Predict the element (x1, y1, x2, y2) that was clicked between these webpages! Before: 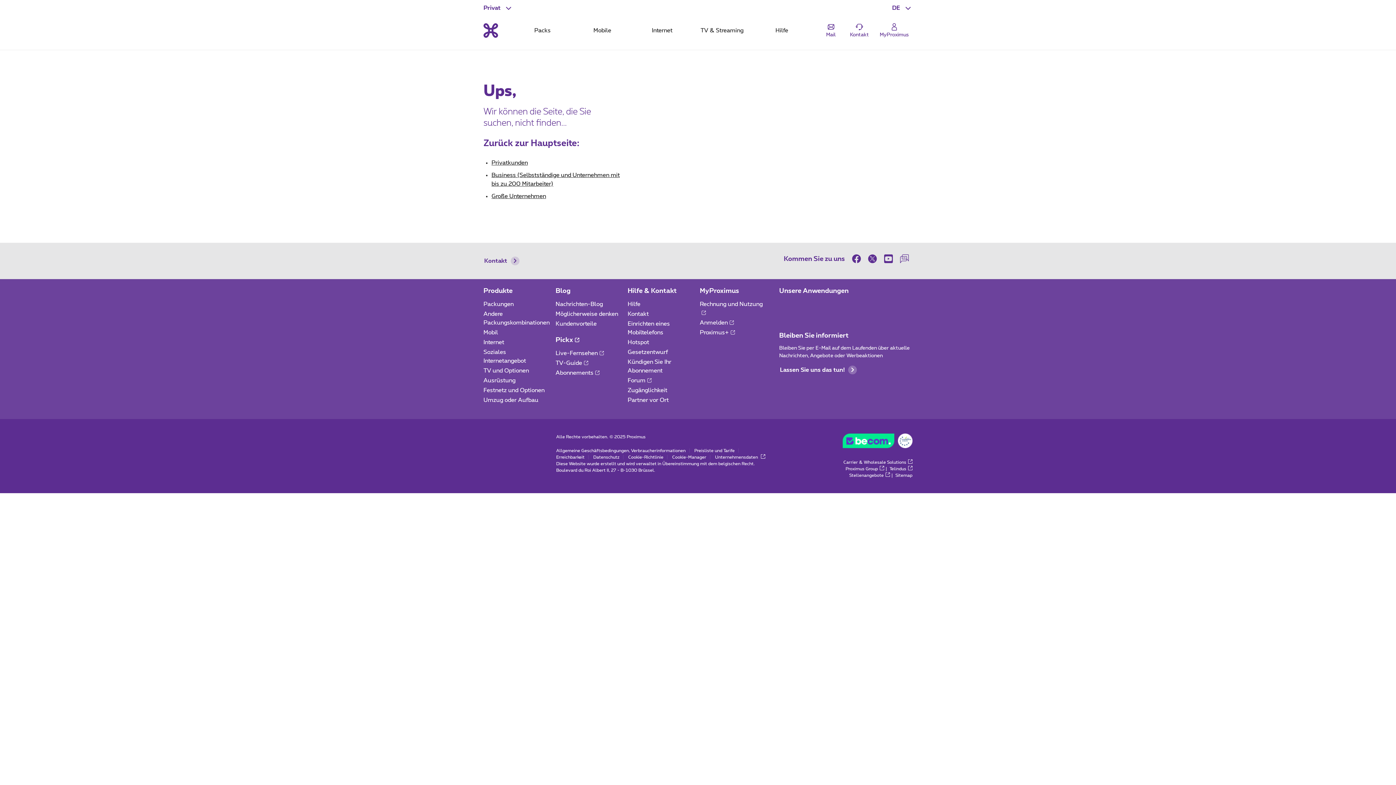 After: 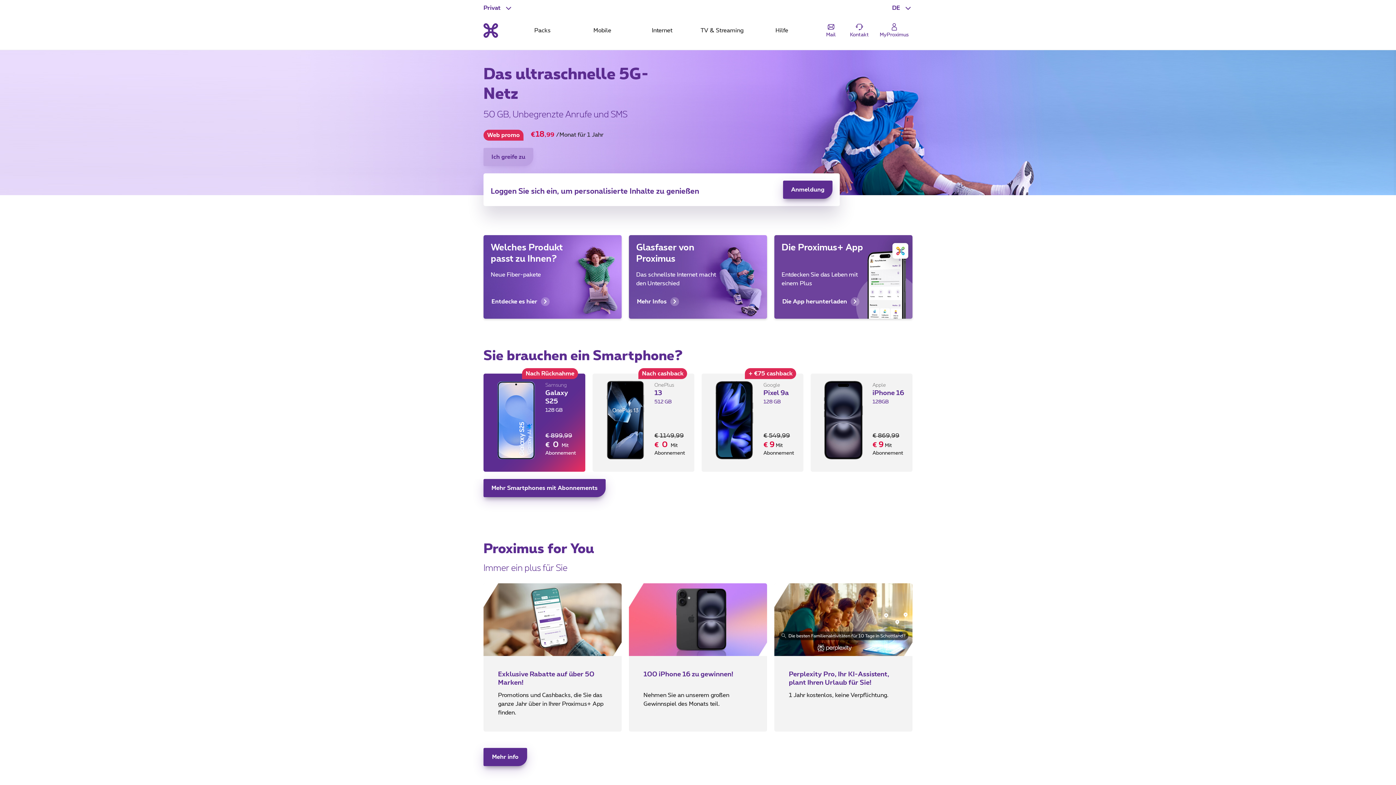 Action: bbox: (483, 434, 484, 439)